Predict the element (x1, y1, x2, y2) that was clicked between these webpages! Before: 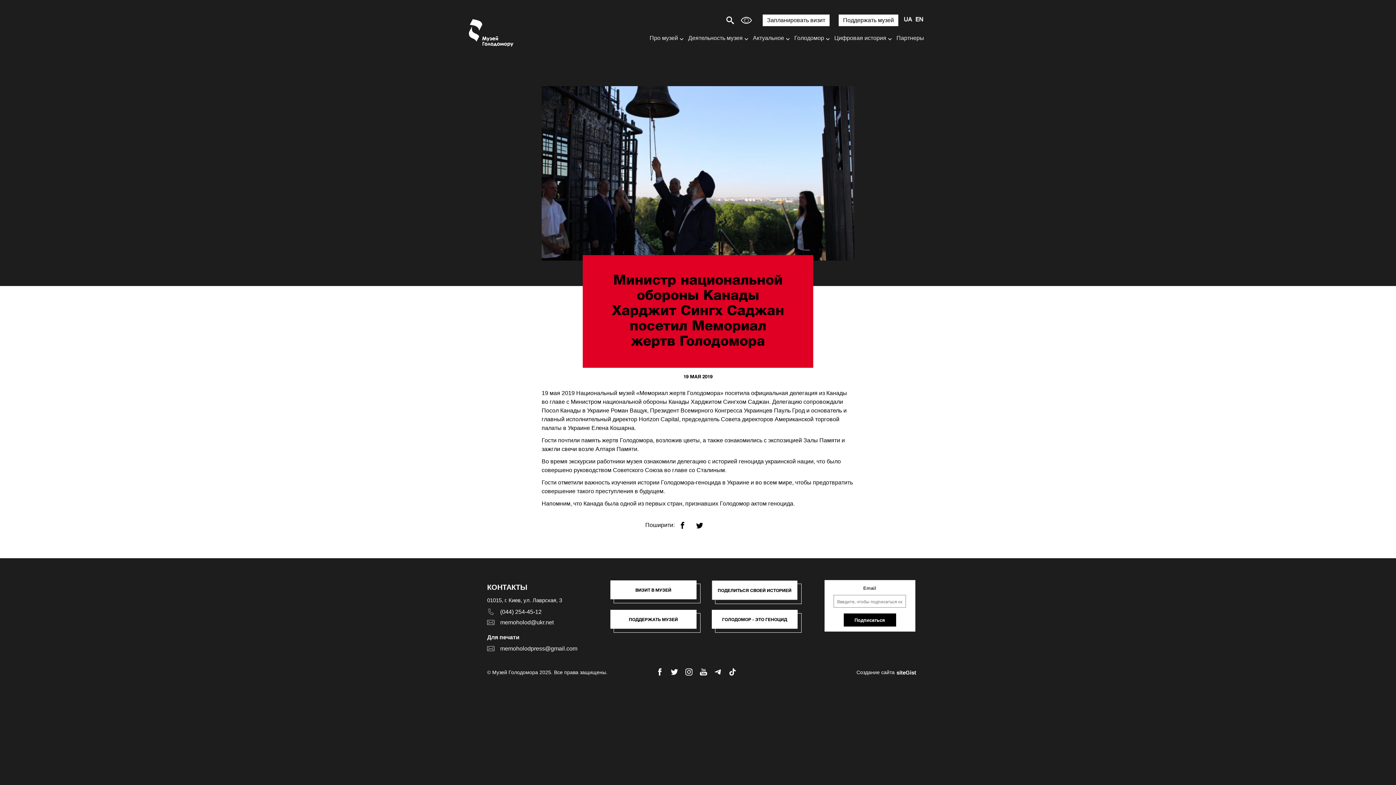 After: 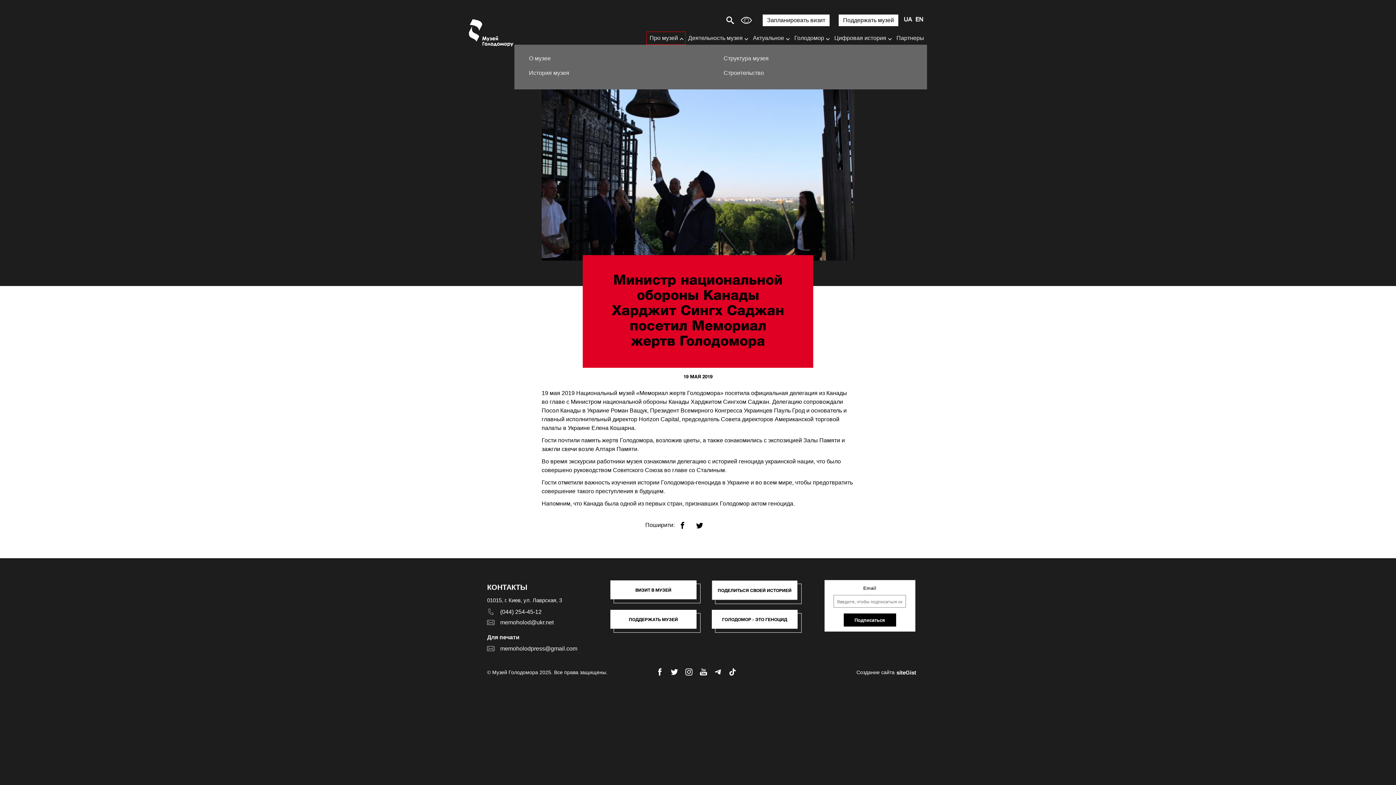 Action: label: Про музей bbox: (646, 32, 685, 44)